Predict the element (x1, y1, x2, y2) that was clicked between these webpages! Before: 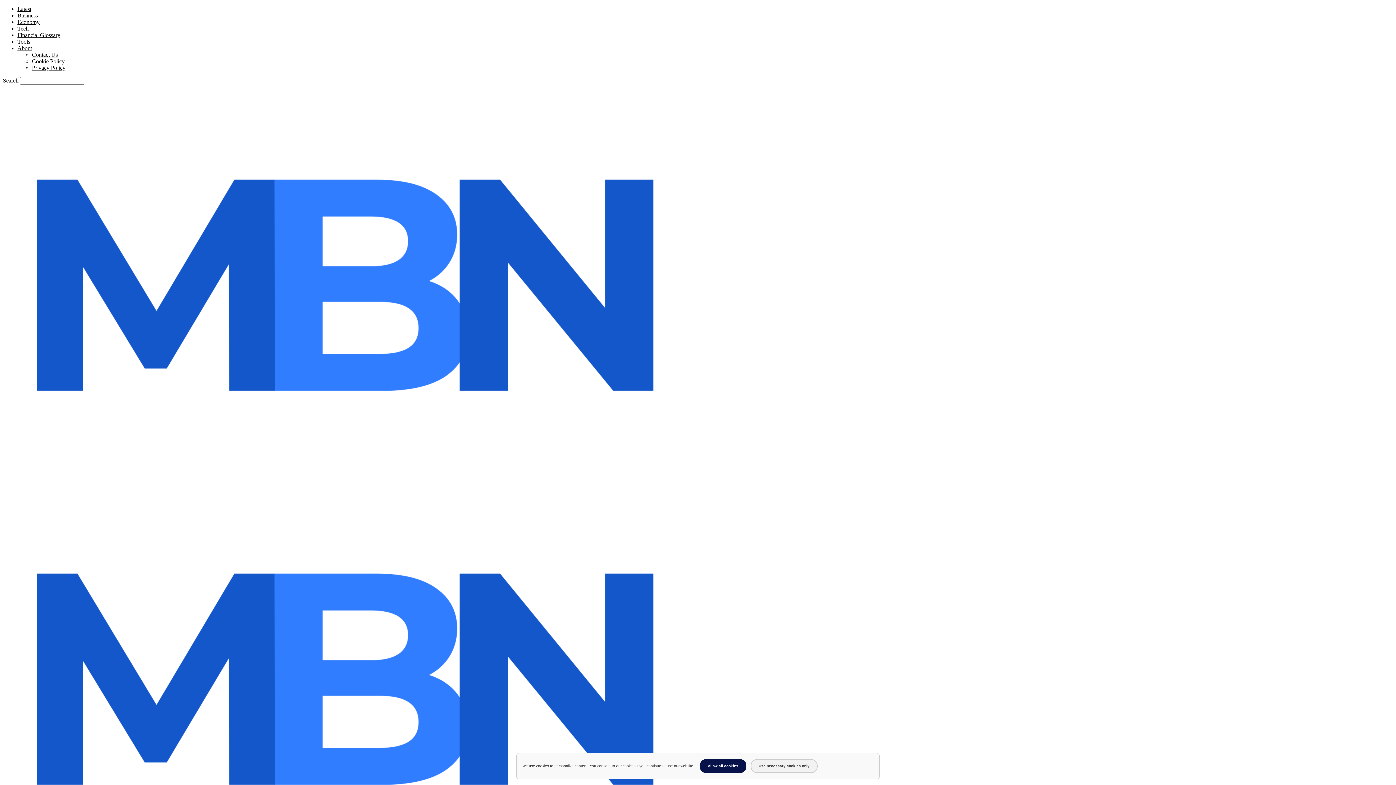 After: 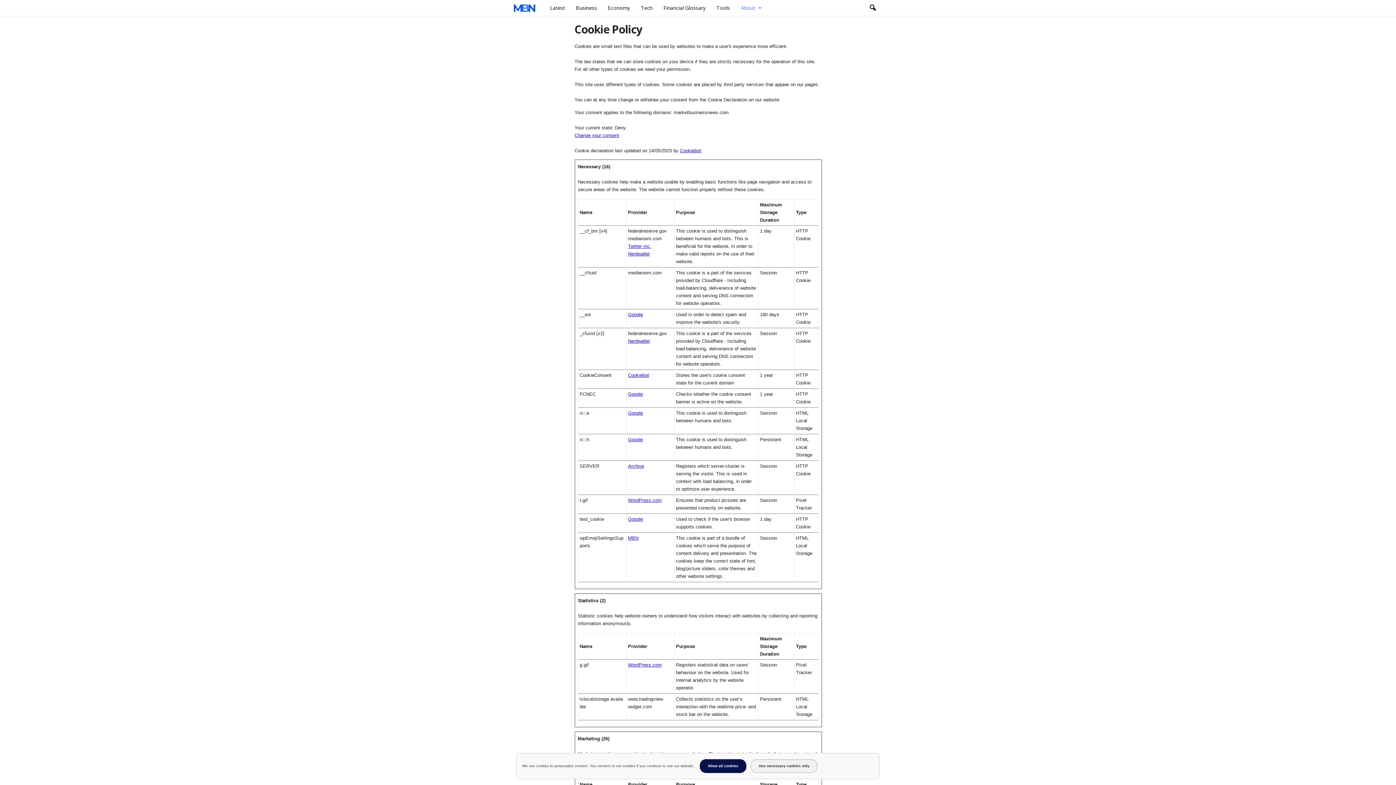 Action: label: Cookie Policy bbox: (32, 58, 64, 64)